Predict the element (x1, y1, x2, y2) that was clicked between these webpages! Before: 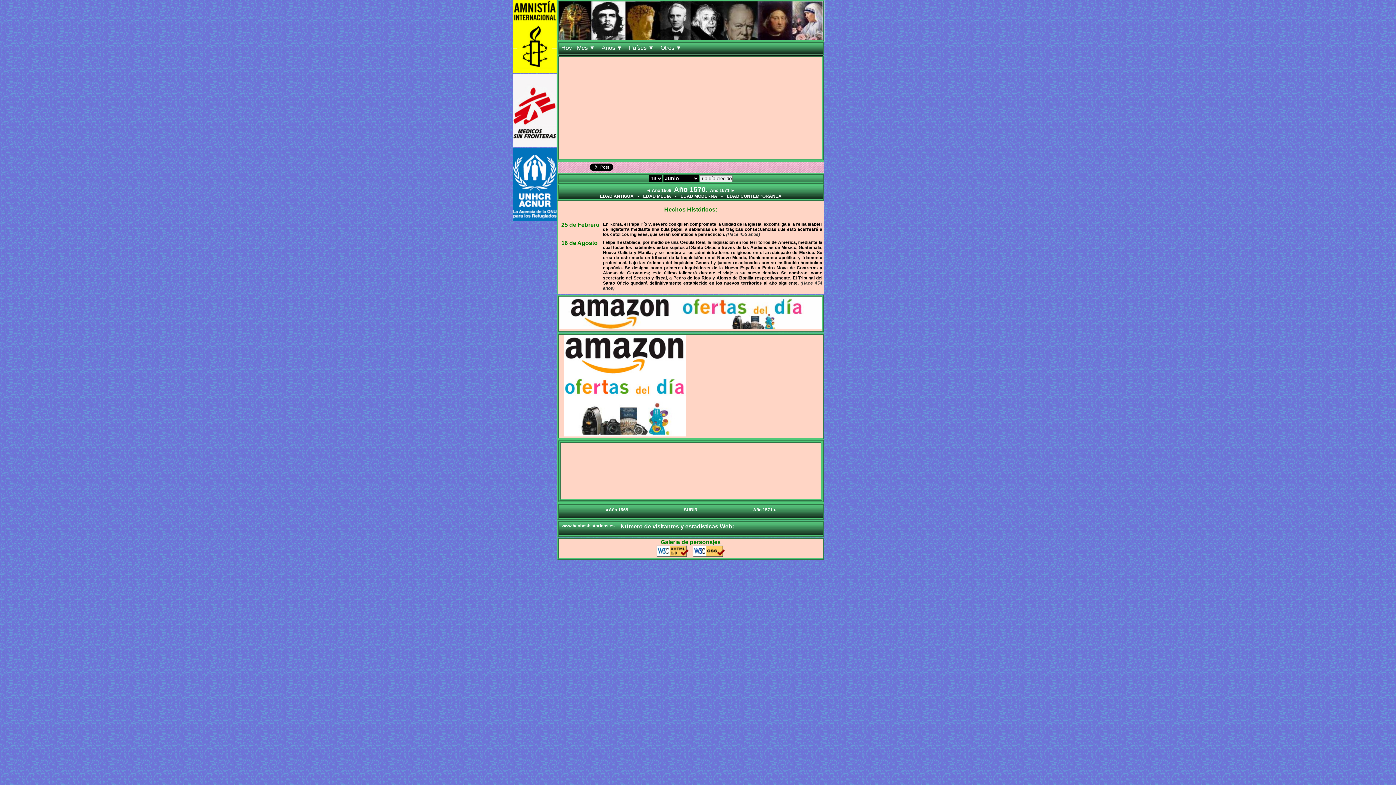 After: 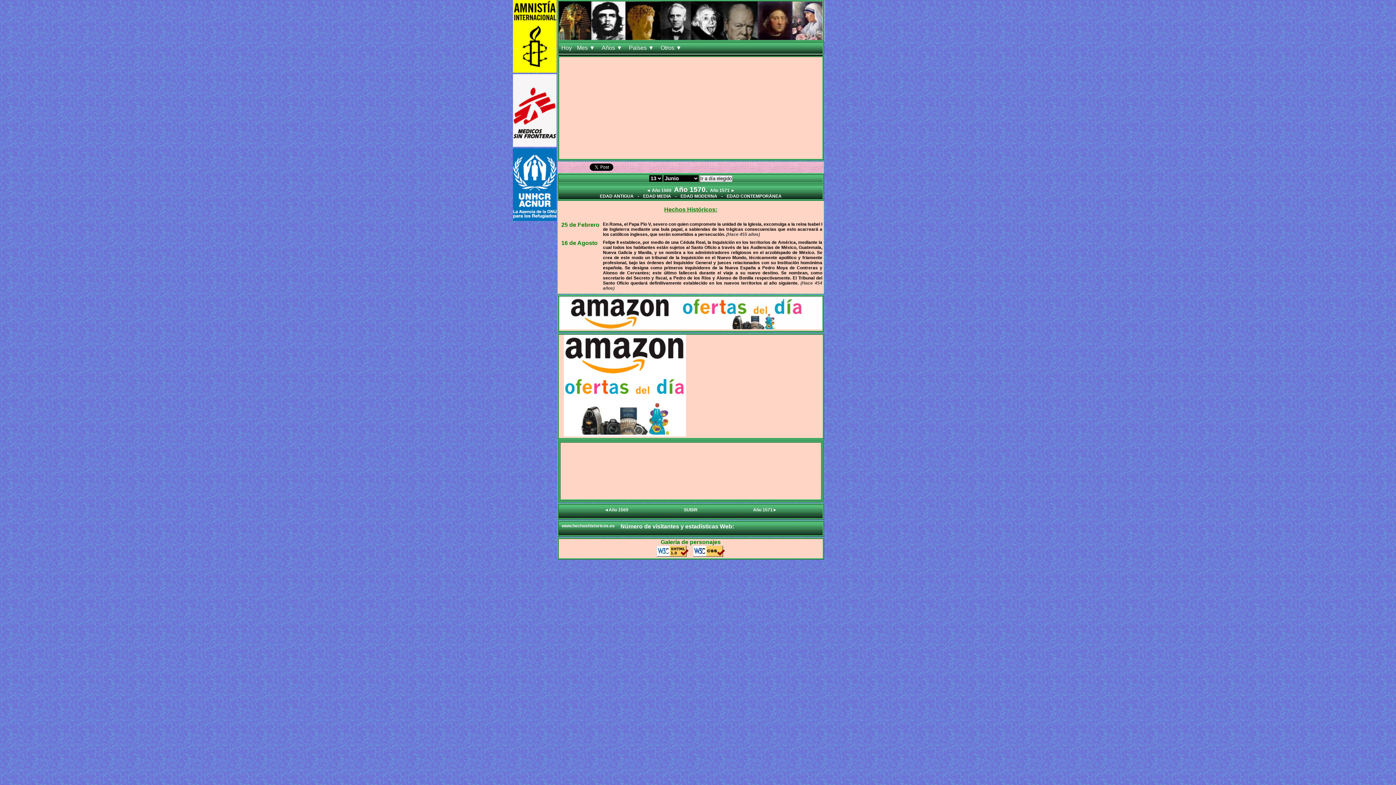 Action: bbox: (656, 552, 688, 558)